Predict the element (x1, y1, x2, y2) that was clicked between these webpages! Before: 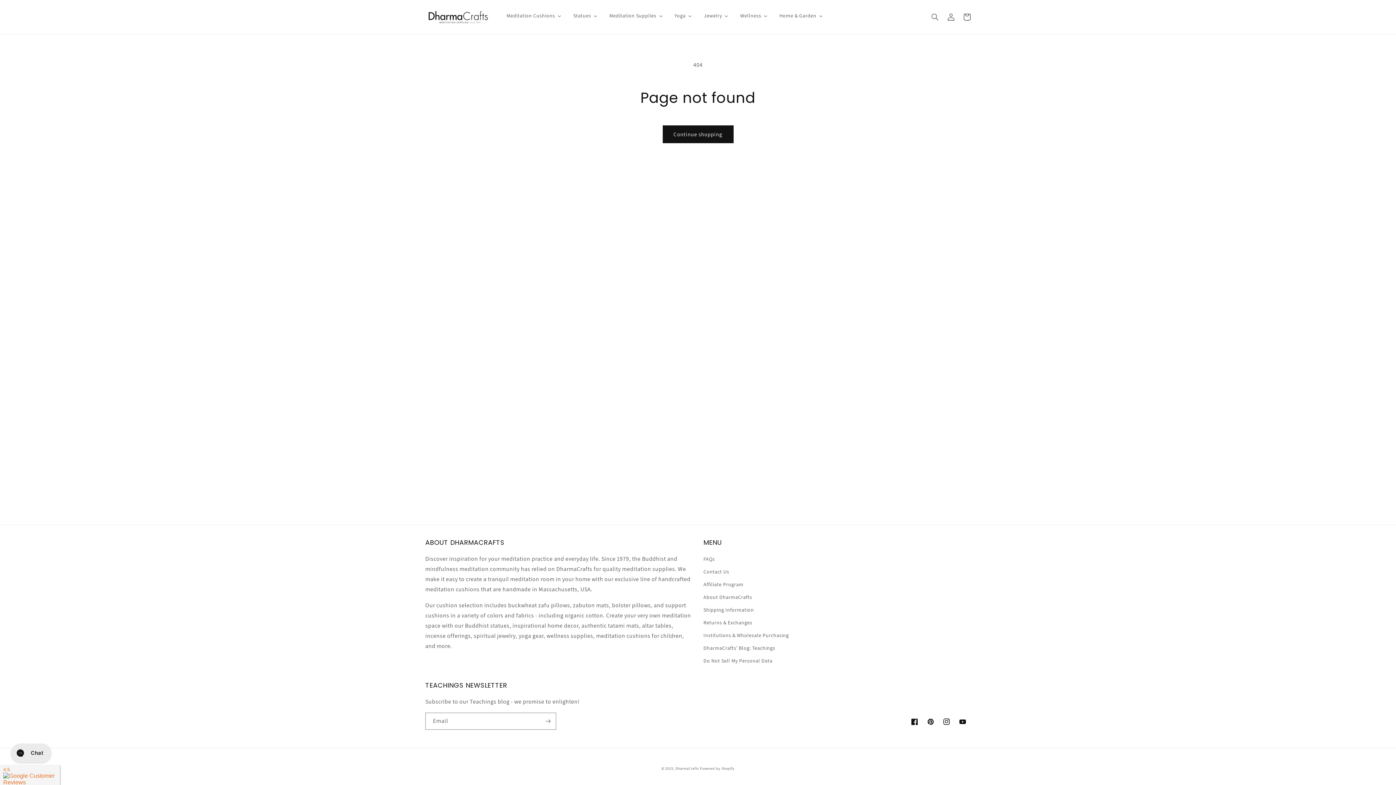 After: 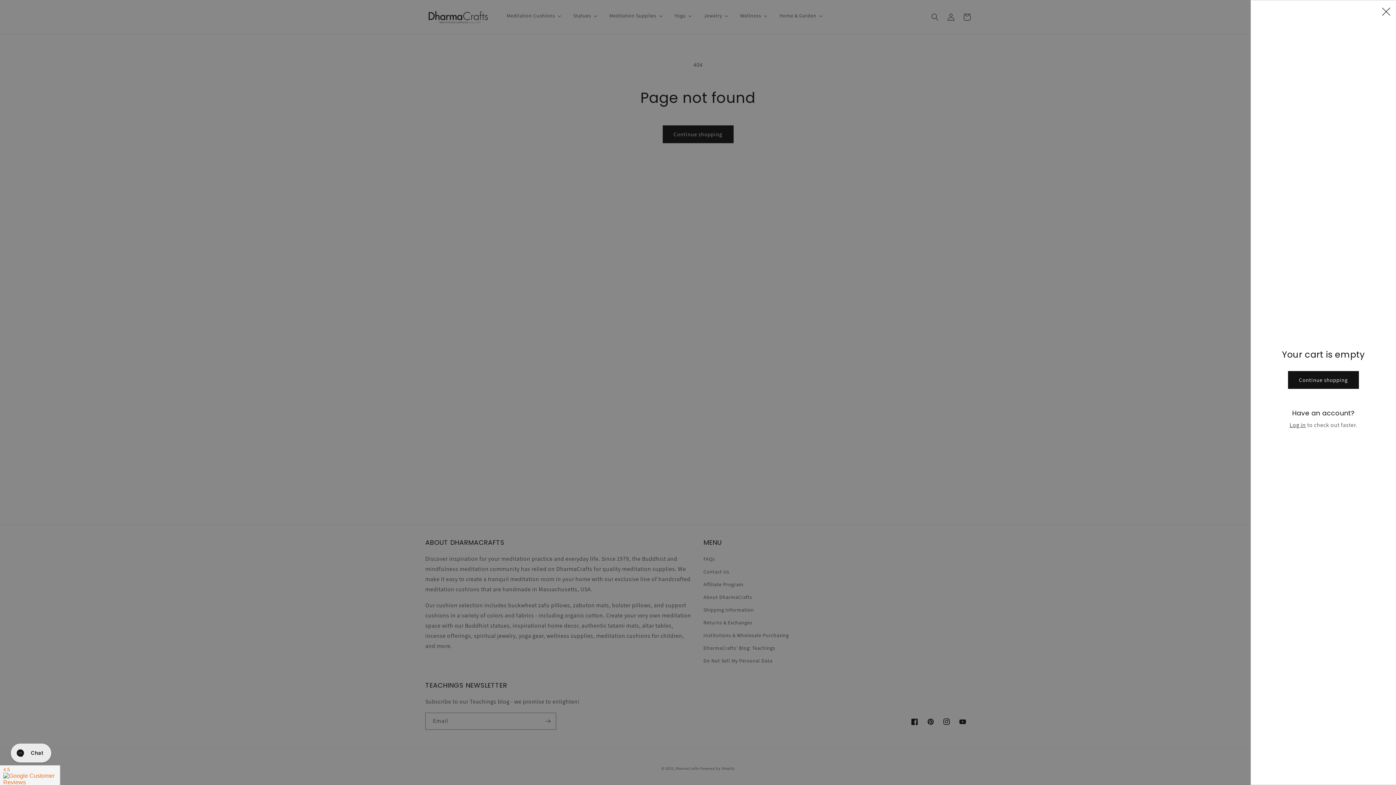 Action: label: Cart bbox: (959, 9, 975, 25)